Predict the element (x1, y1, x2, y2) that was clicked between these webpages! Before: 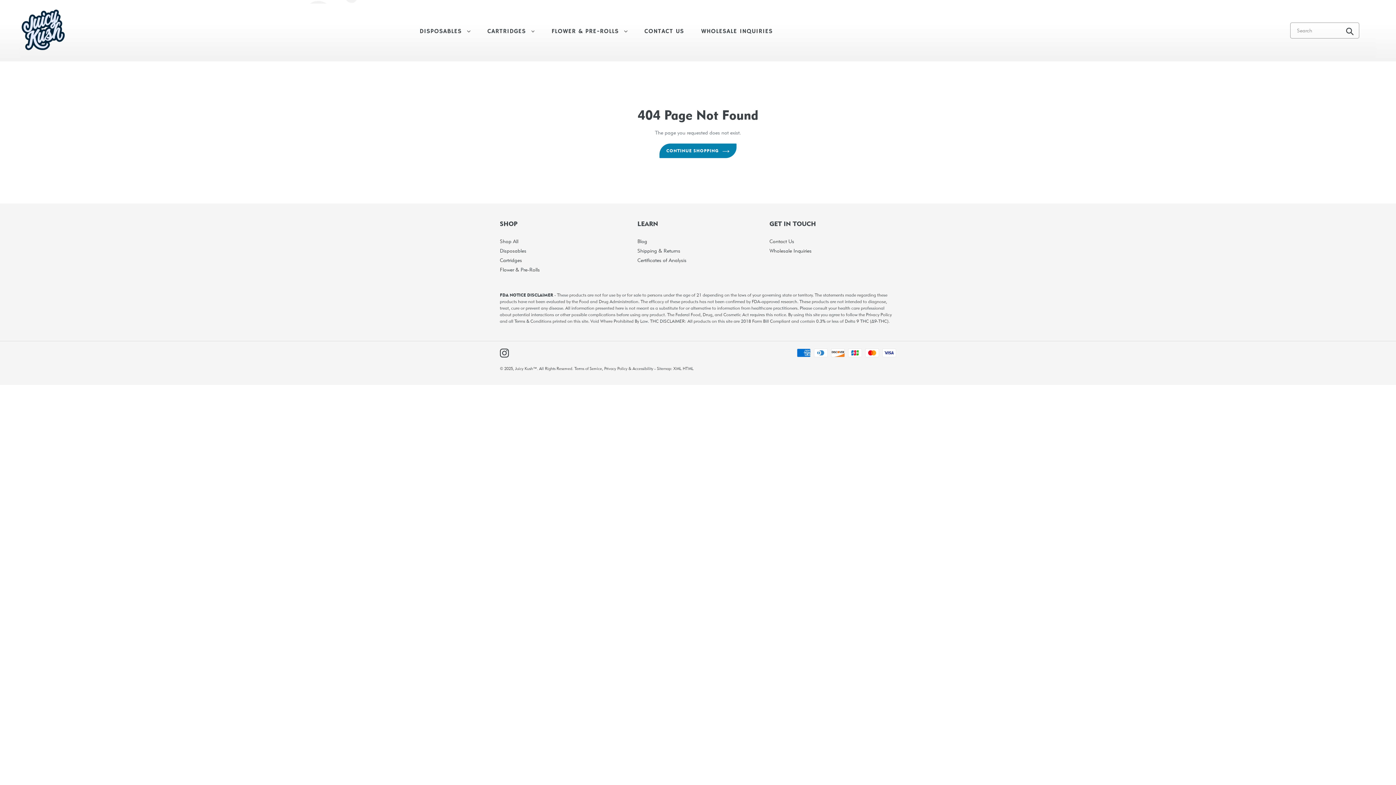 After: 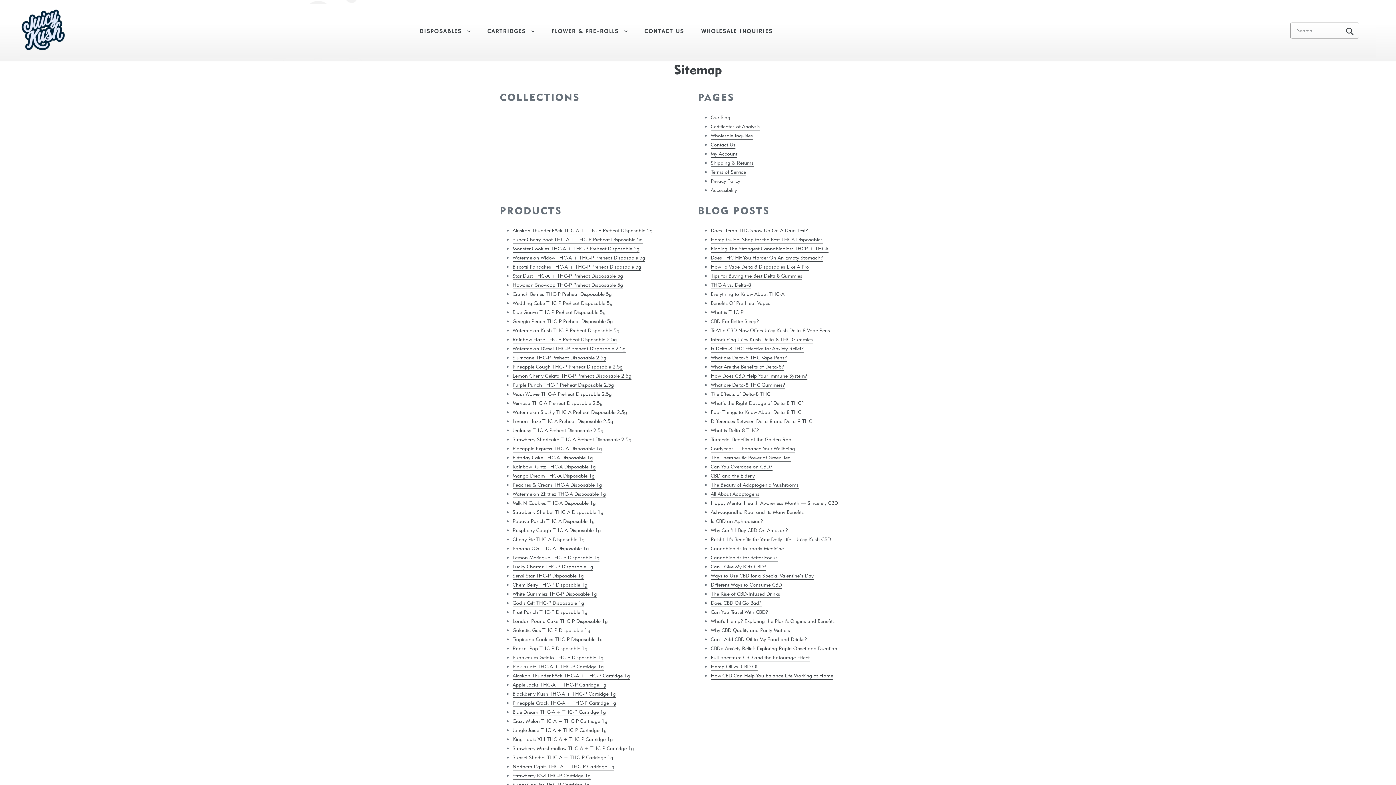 Action: label: HTML bbox: (682, 366, 693, 371)